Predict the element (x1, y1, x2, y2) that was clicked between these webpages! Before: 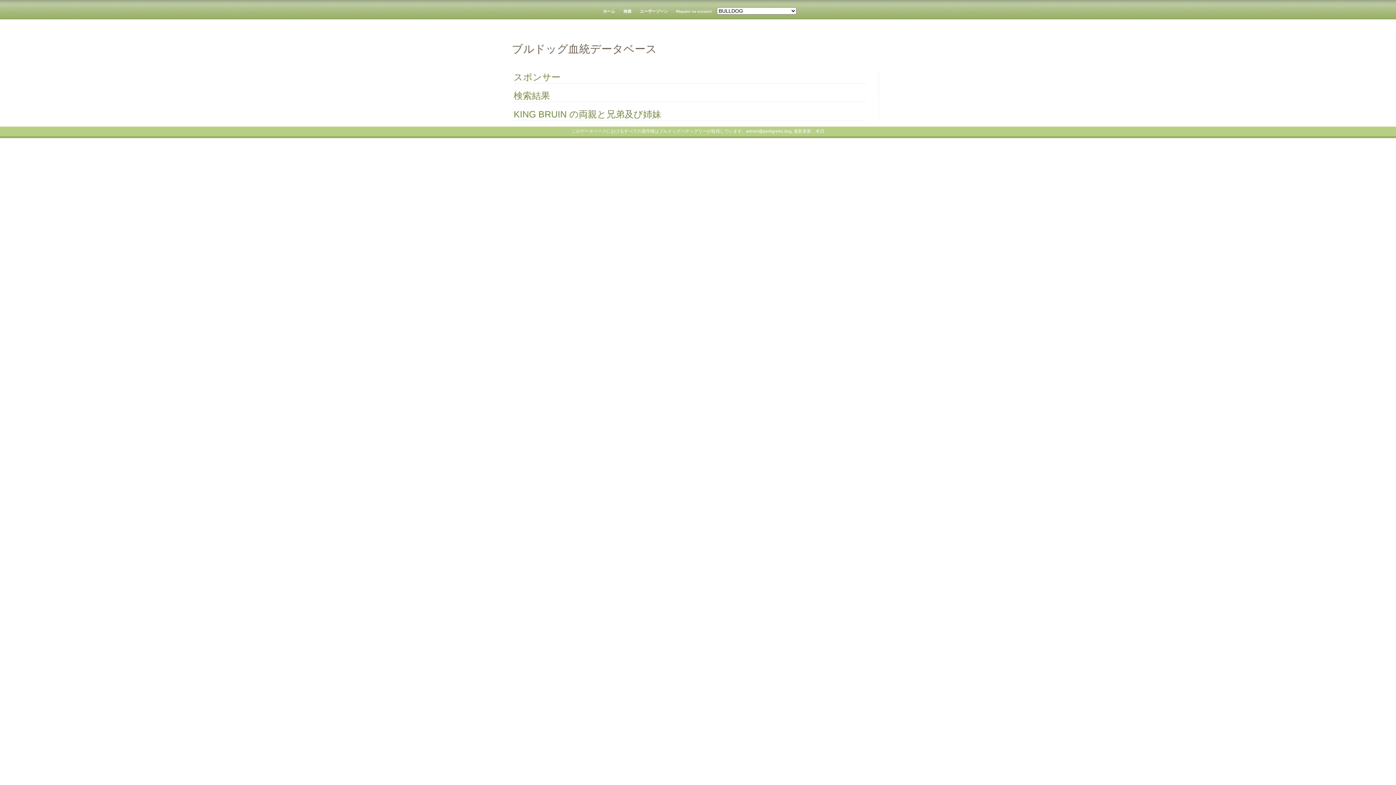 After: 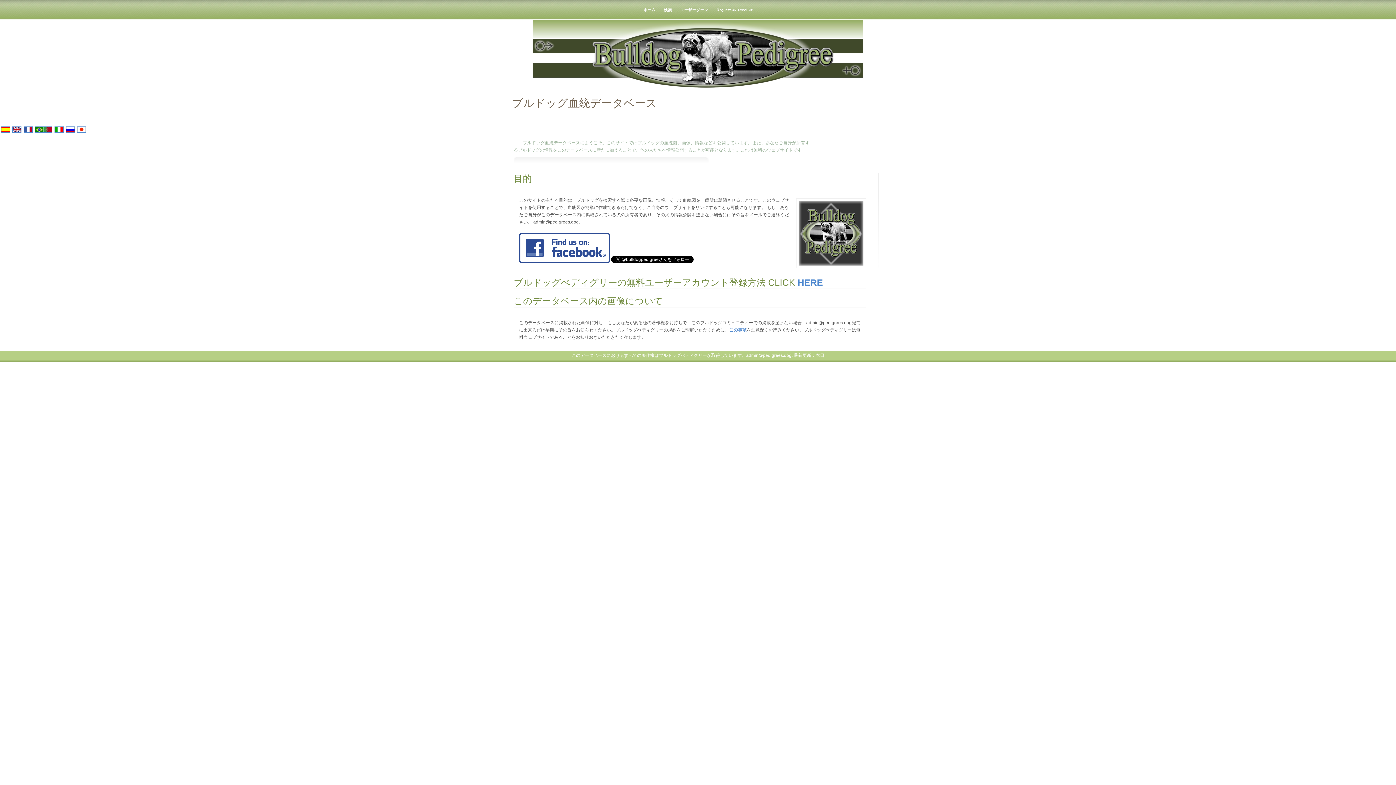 Action: bbox: (599, 1, 618, 20) label: ホーム